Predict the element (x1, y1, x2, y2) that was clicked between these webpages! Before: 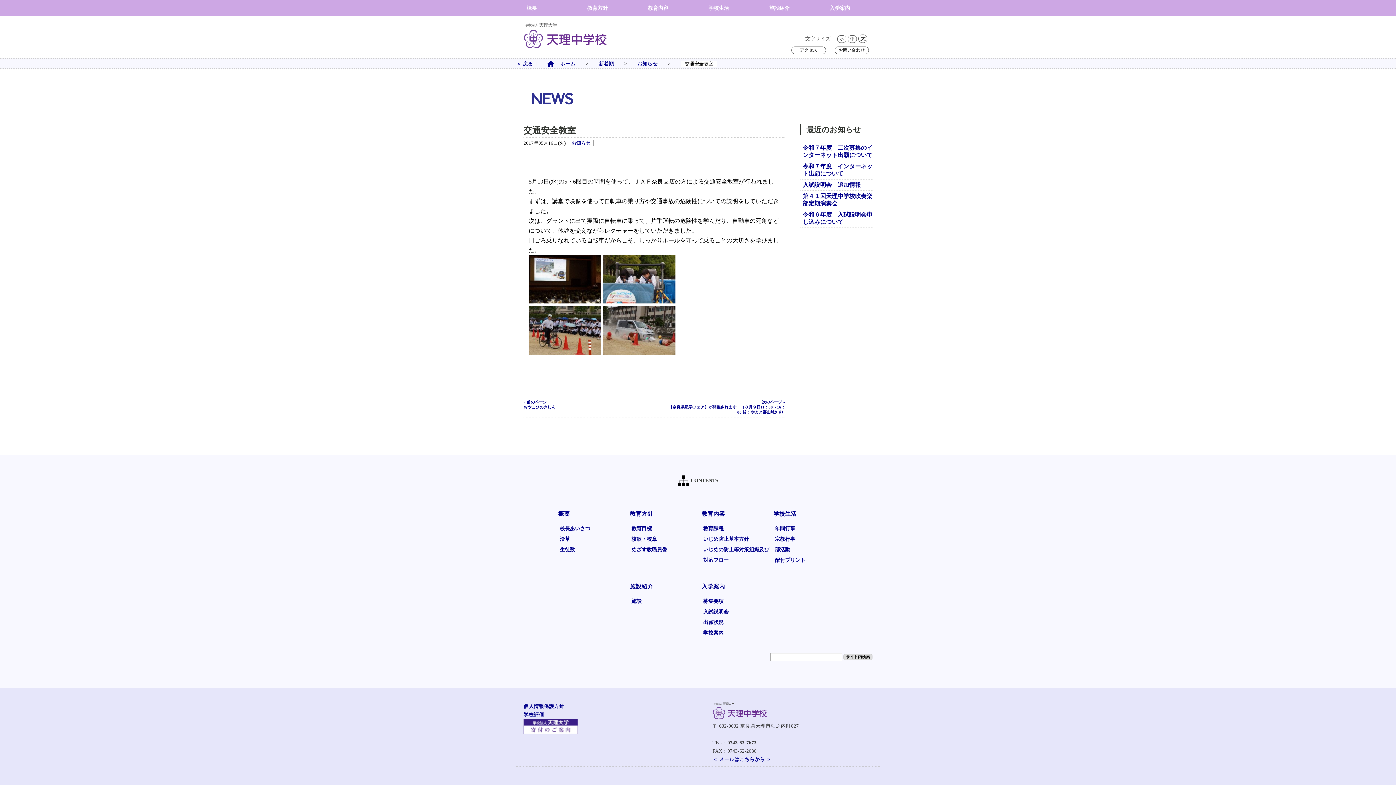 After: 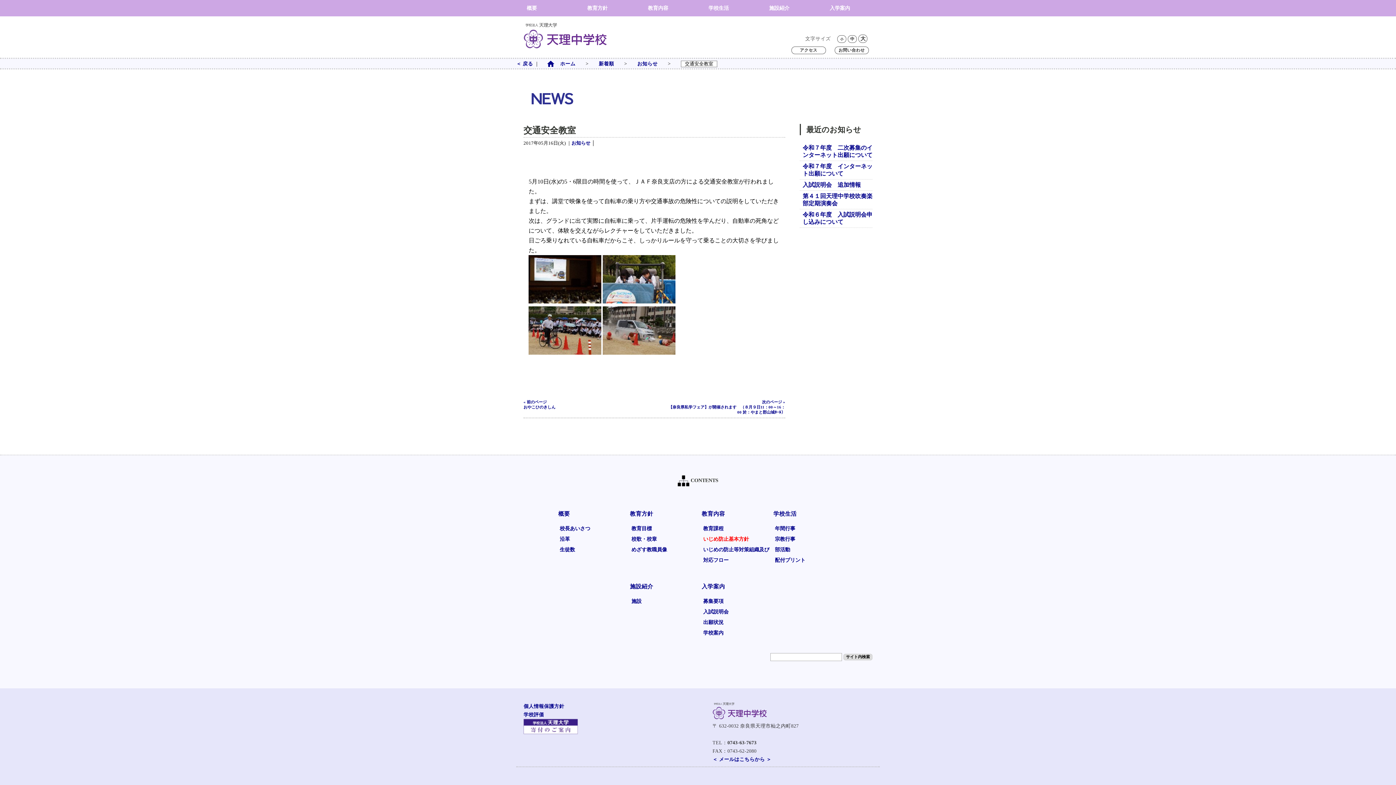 Action: bbox: (703, 536, 749, 542) label: いじめ防止基本方針